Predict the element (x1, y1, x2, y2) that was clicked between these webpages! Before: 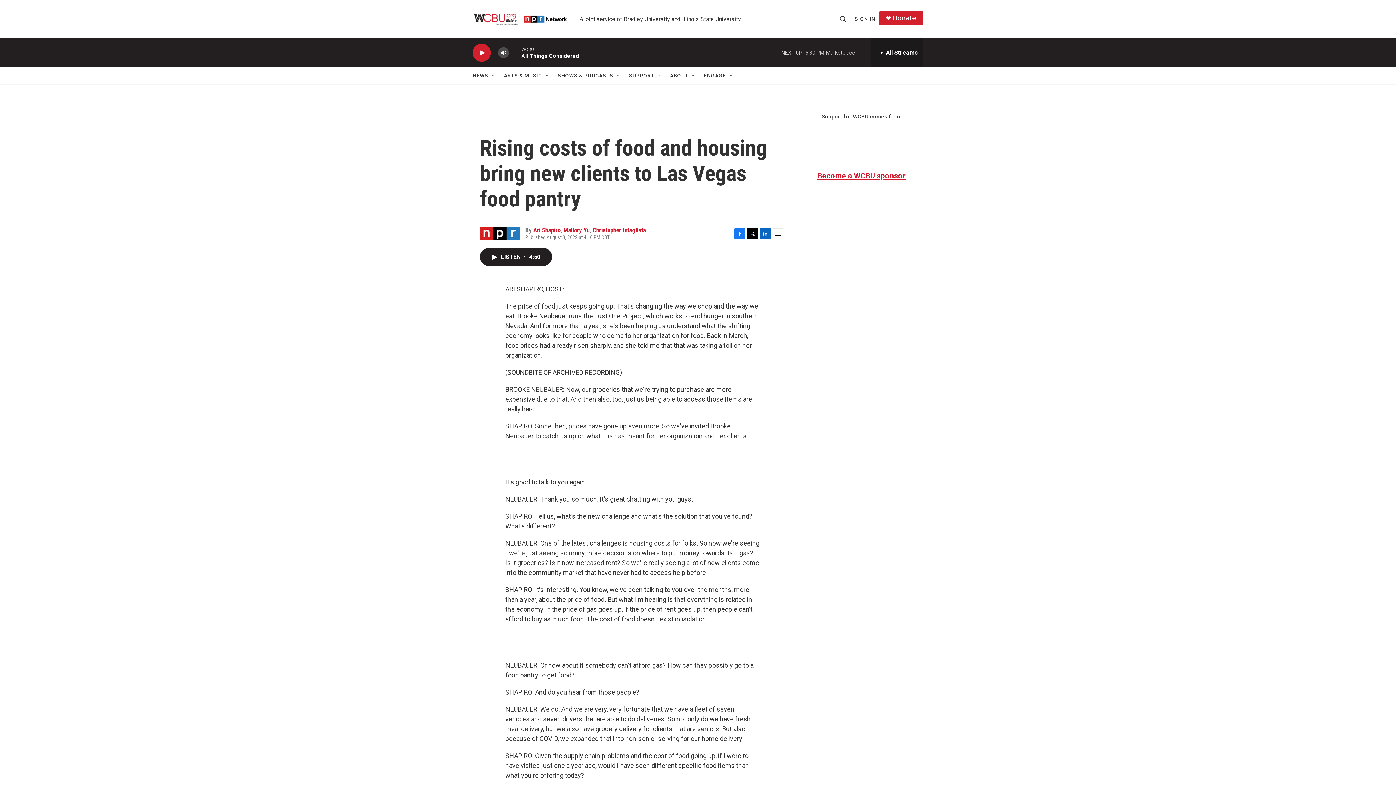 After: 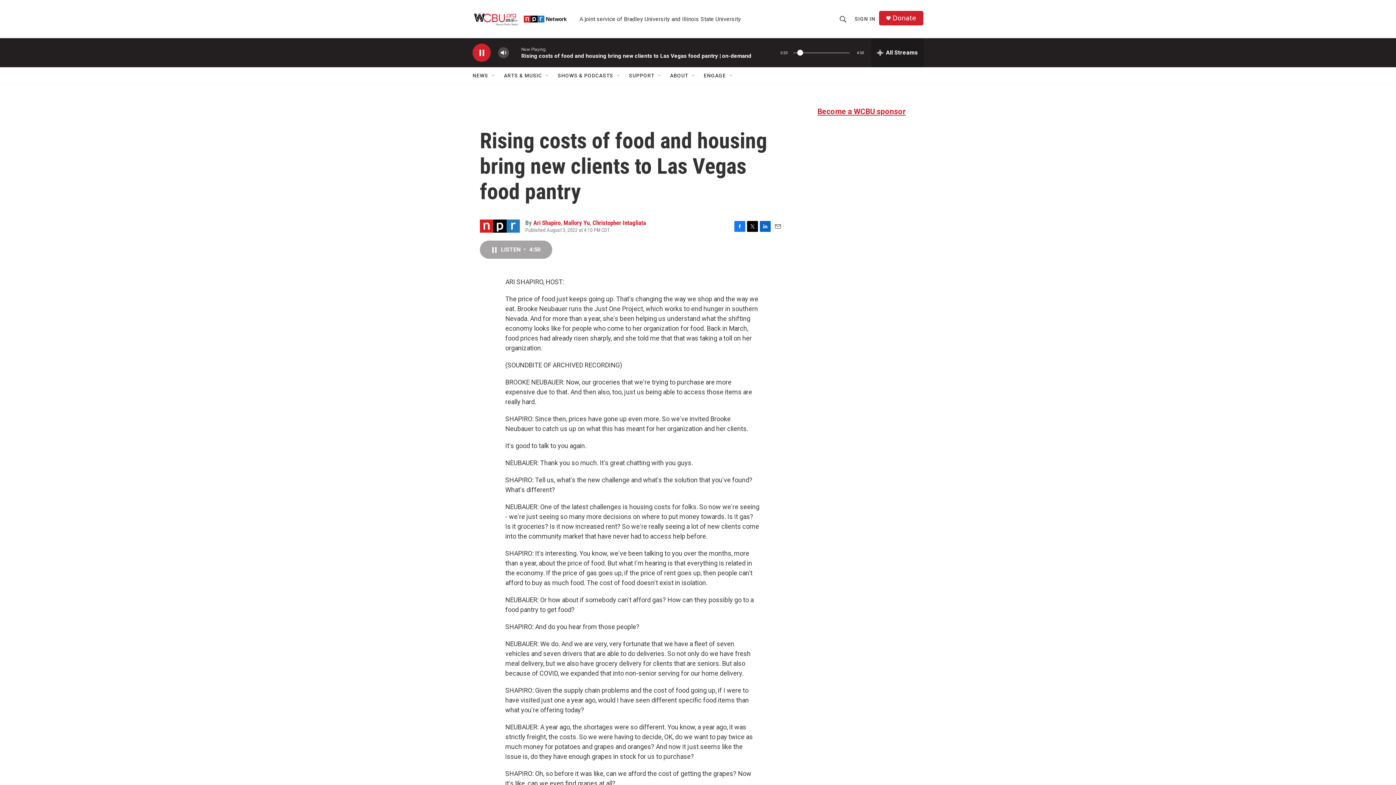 Action: bbox: (480, 248, 553, 266) label: LISTEN • 4:50